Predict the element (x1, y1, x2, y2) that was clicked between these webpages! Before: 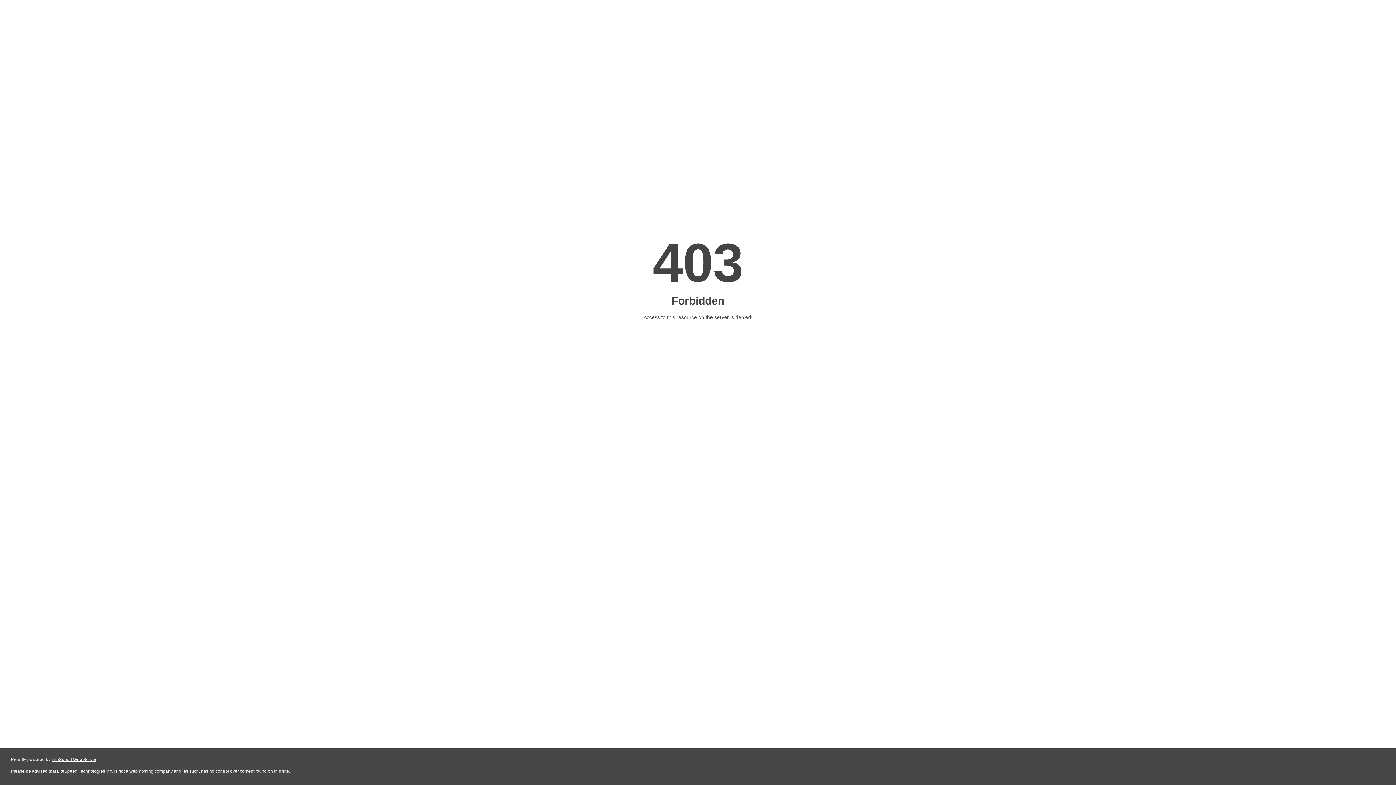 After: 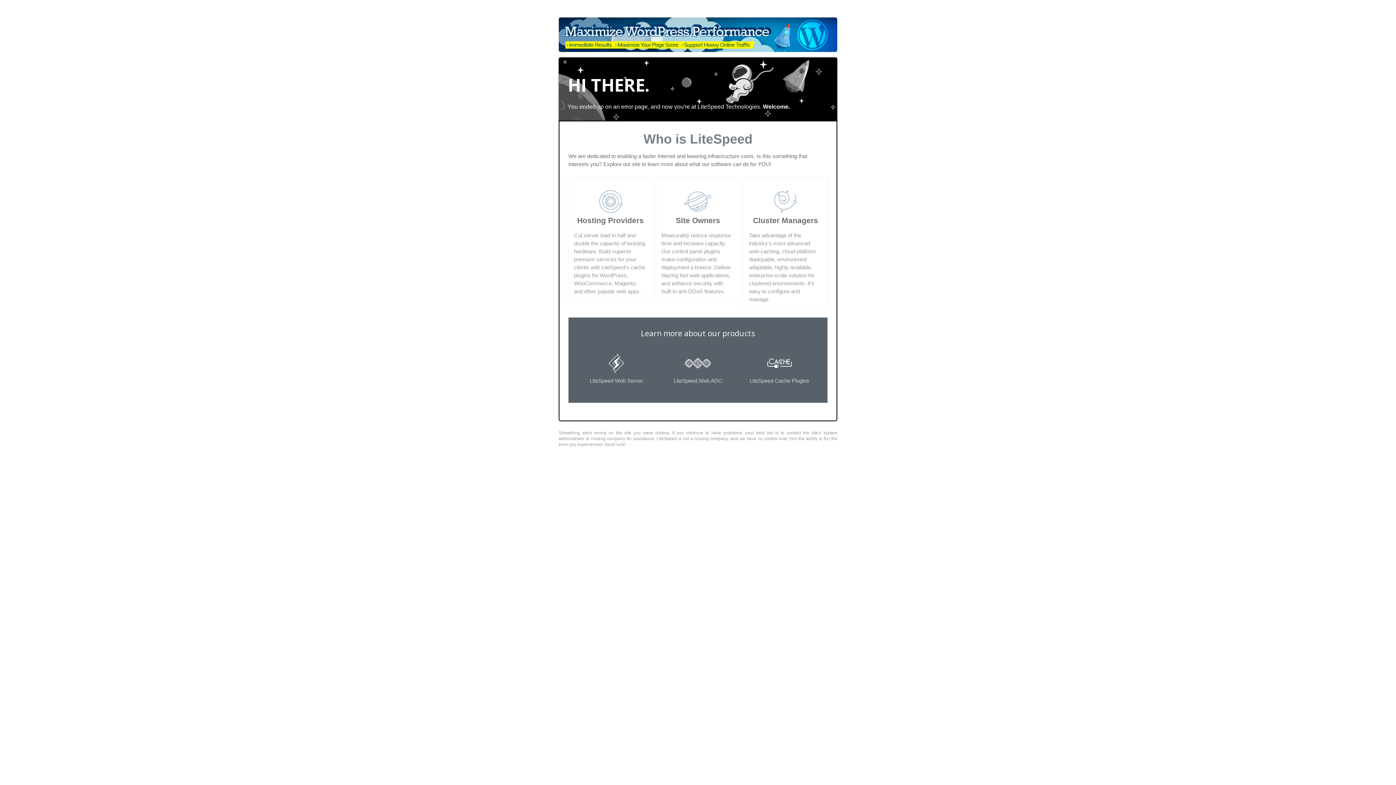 Action: label: LiteSpeed Web Server bbox: (51, 757, 96, 762)